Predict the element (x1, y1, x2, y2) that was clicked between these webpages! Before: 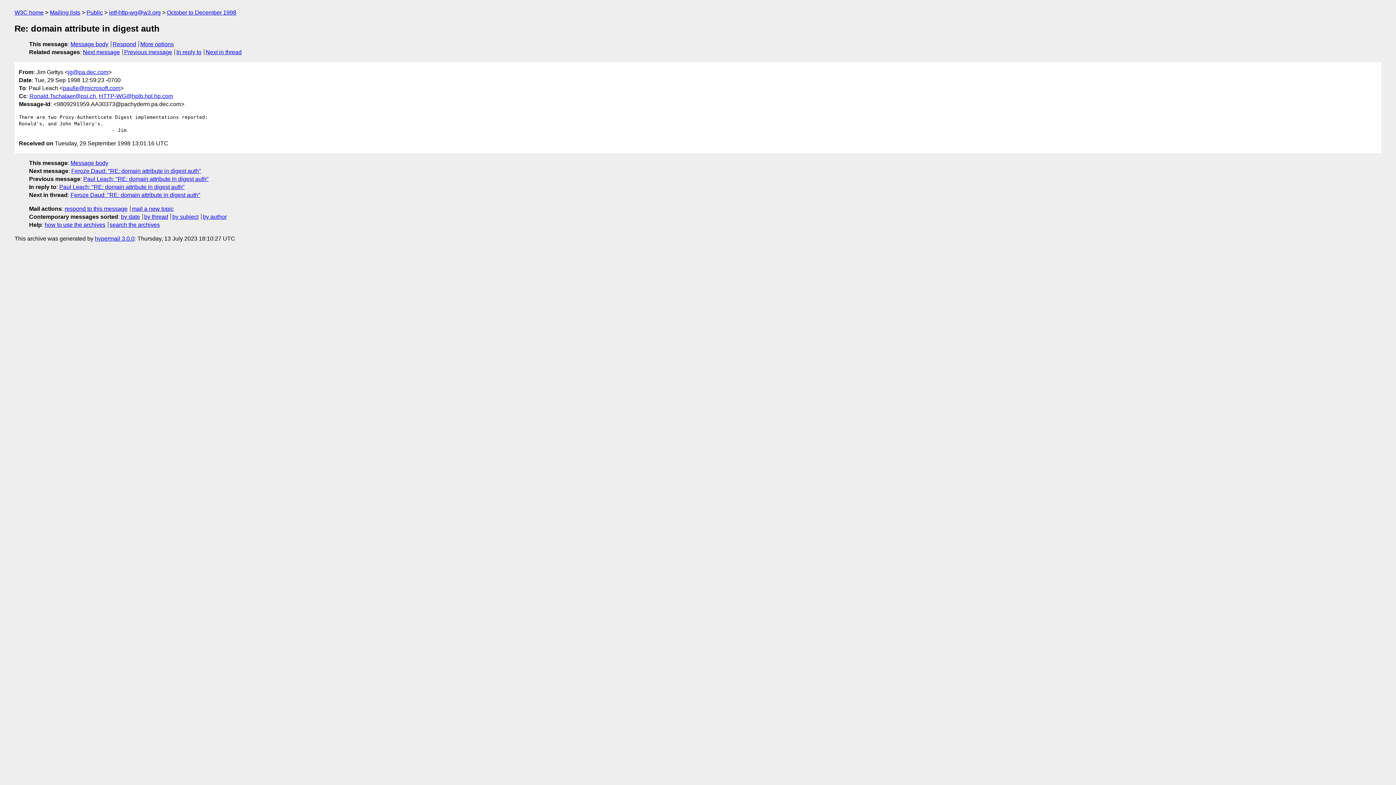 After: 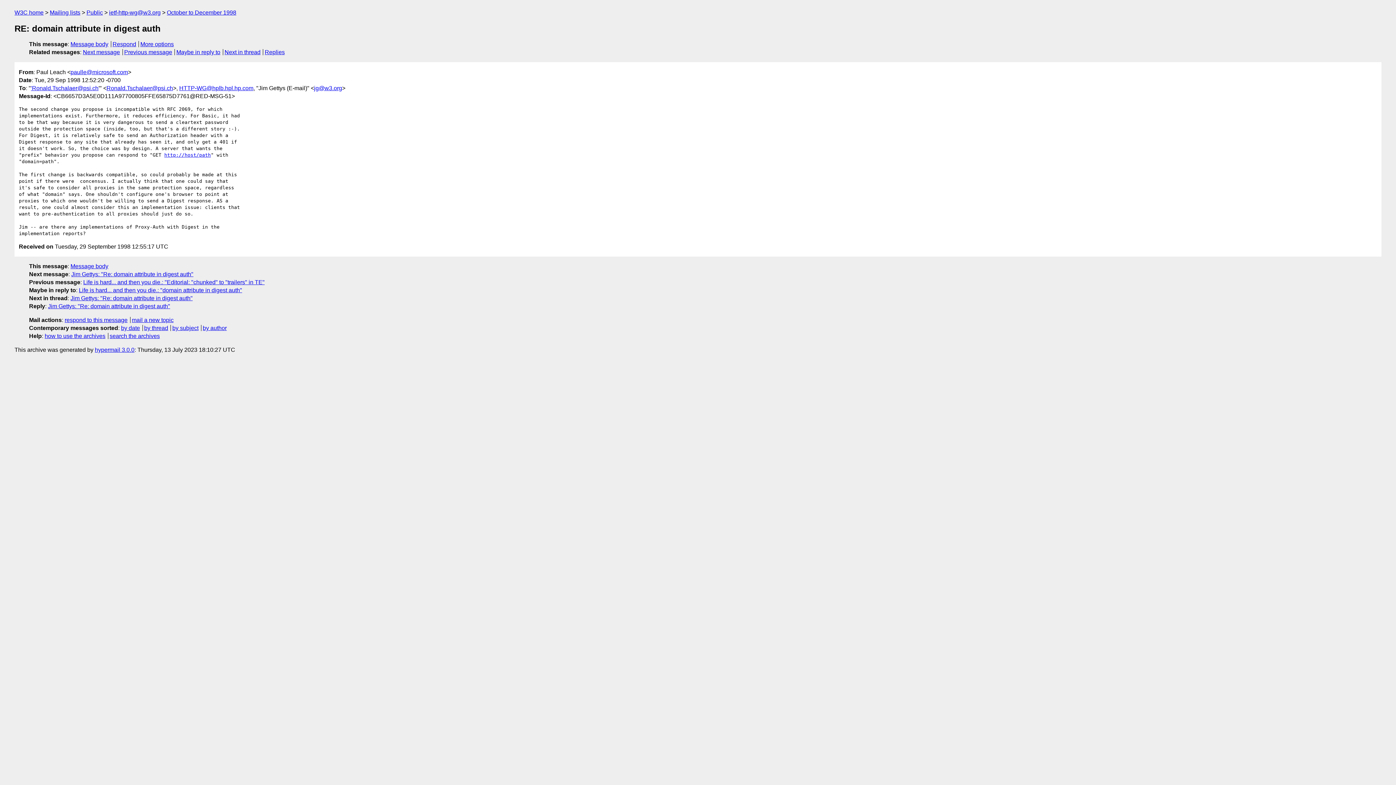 Action: bbox: (59, 183, 184, 190) label: Paul Leach: "RE: domain attribute in digest auth"